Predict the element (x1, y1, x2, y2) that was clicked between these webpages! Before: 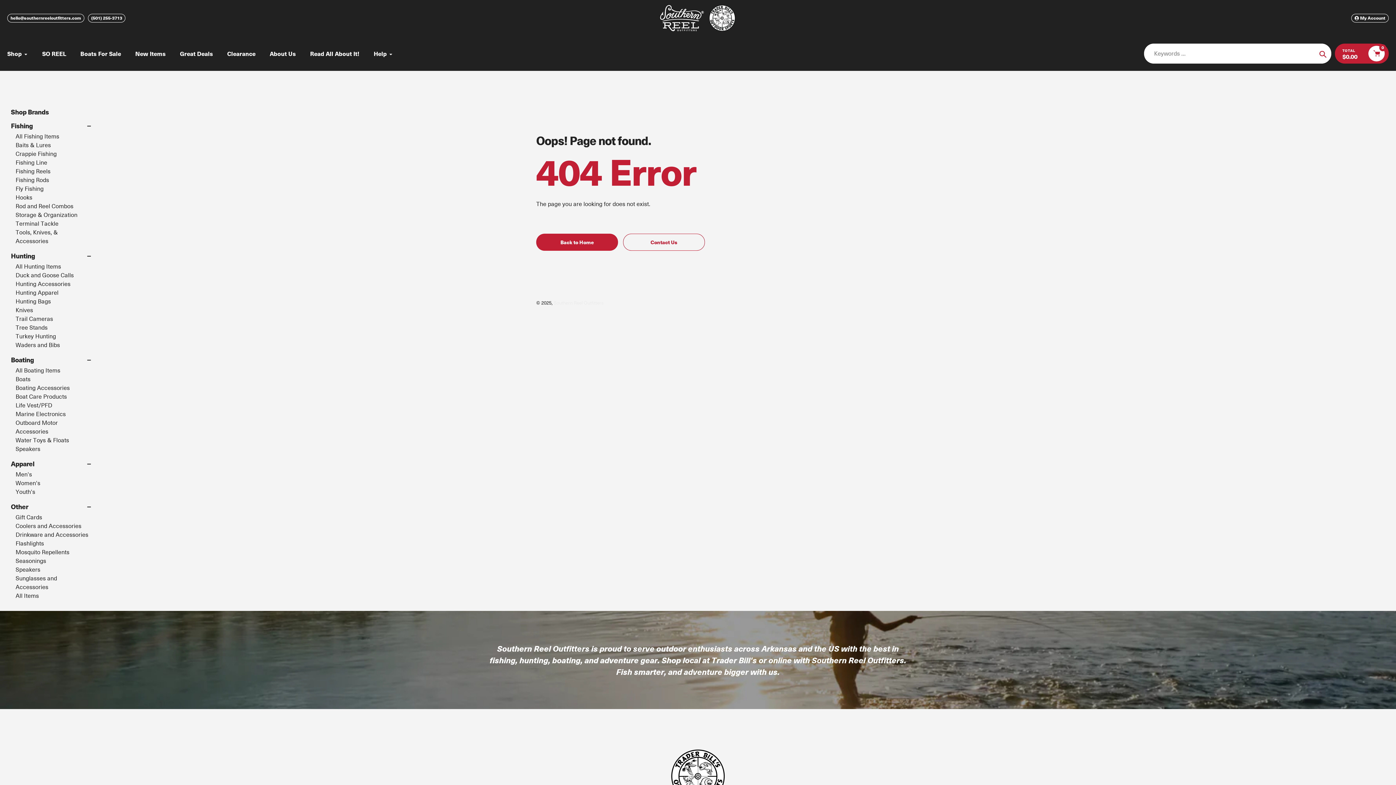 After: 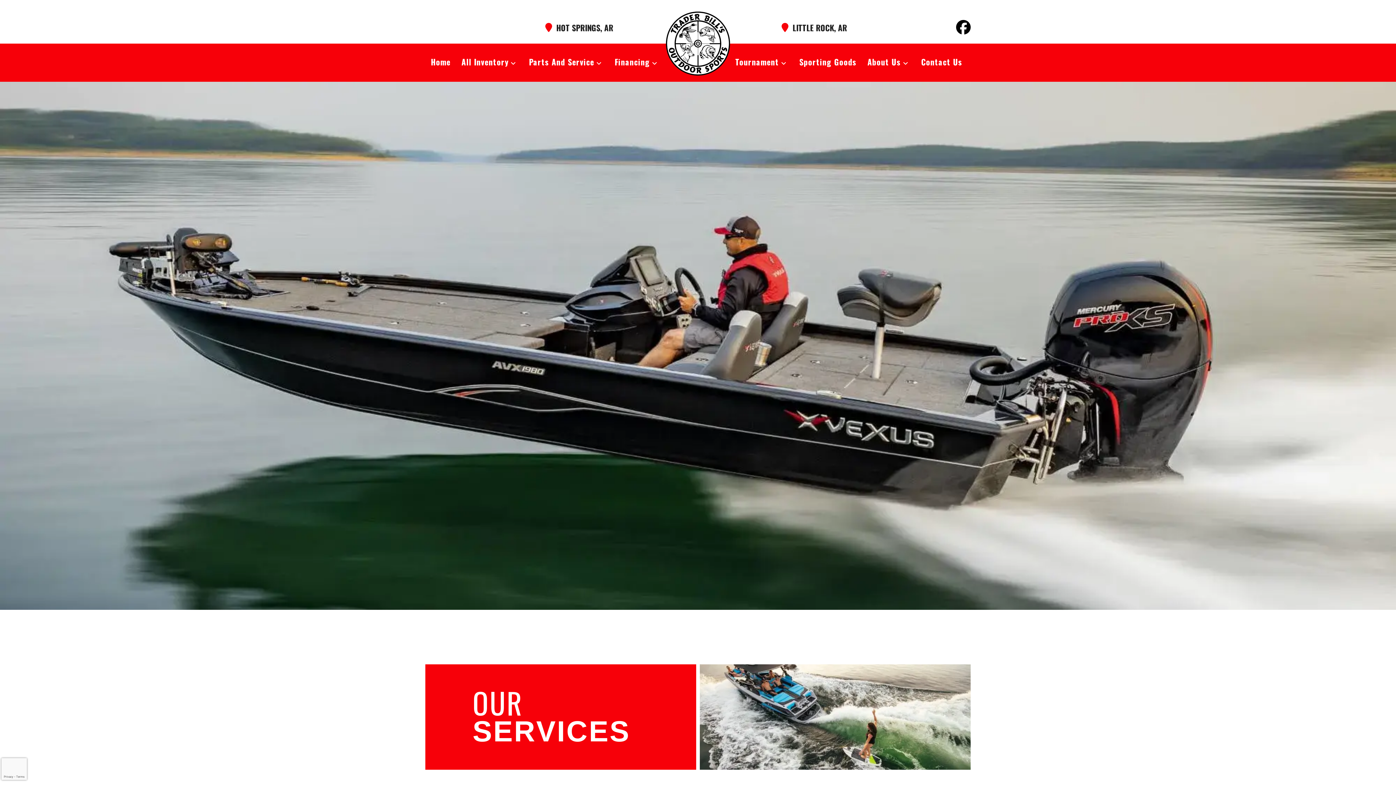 Action: bbox: (15, 375, 30, 383) label: Boats